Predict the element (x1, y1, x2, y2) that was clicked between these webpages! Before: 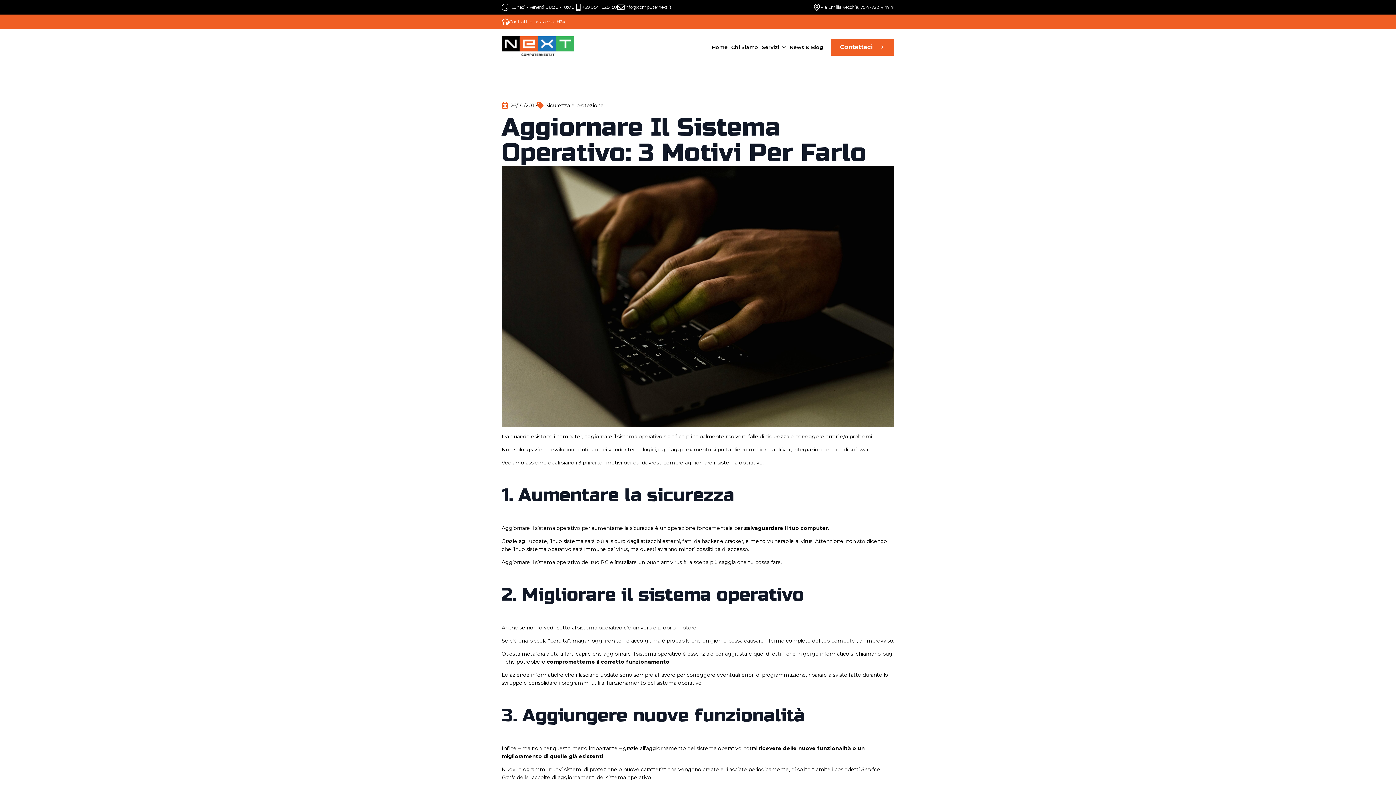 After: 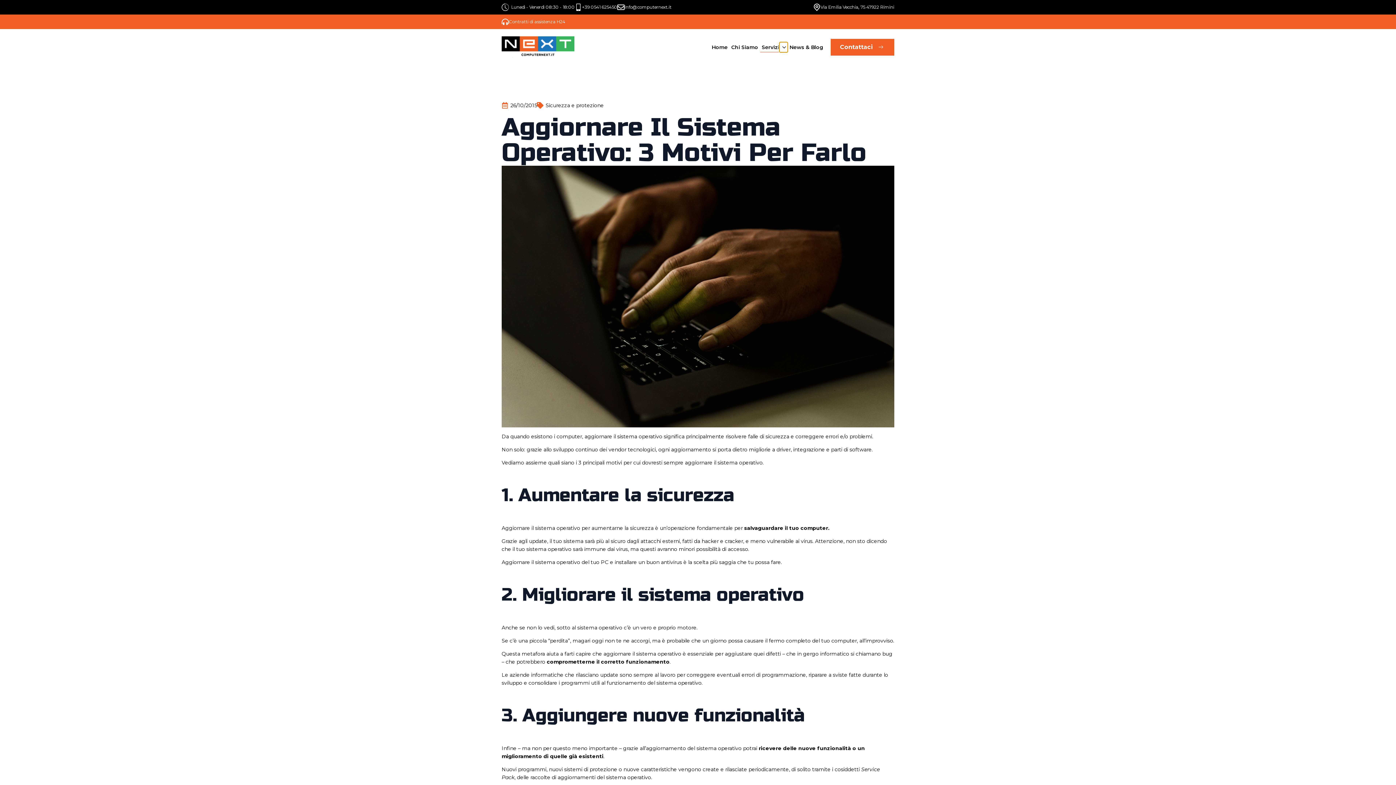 Action: bbox: (779, 42, 787, 52) label: Servizi Submenu